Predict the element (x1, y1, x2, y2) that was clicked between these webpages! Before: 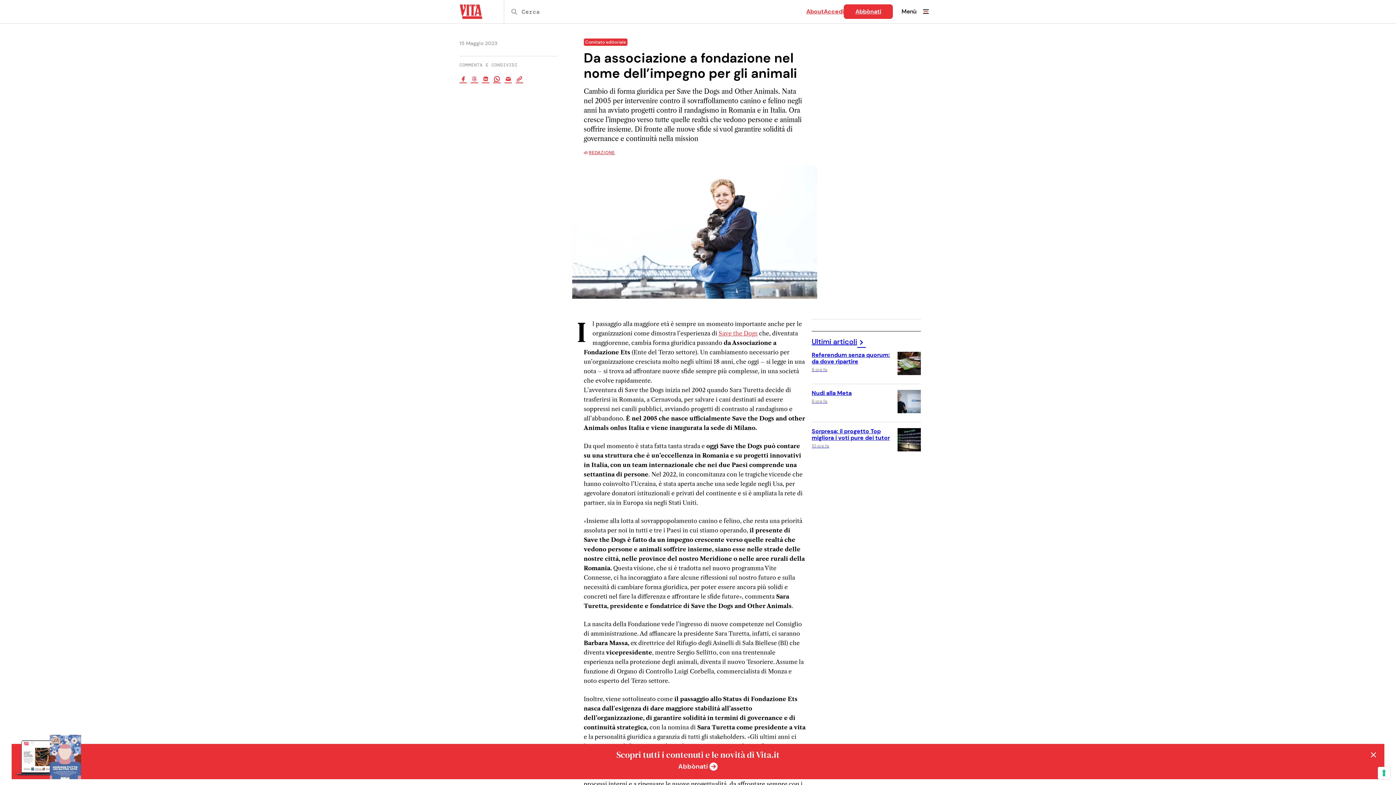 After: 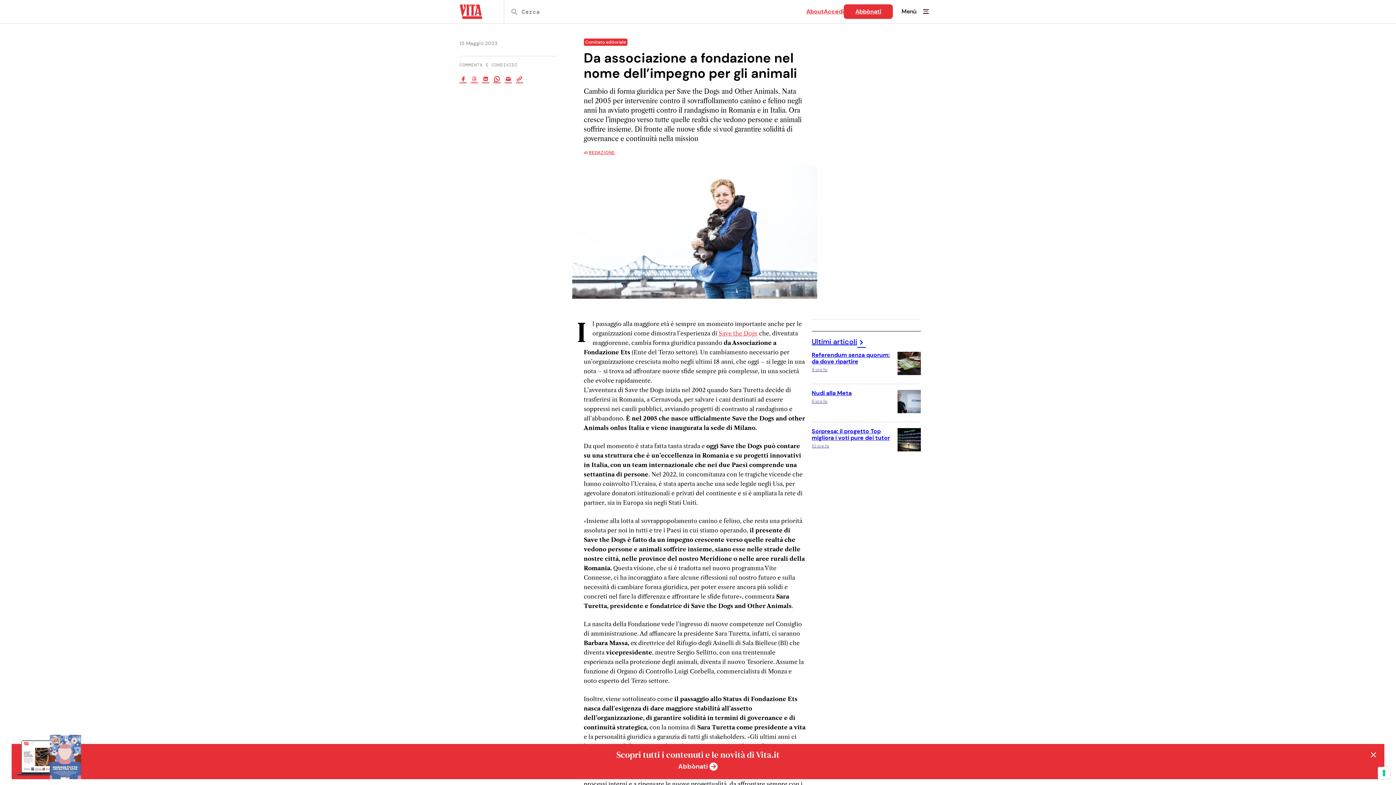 Action: bbox: (493, 75, 500, 84)